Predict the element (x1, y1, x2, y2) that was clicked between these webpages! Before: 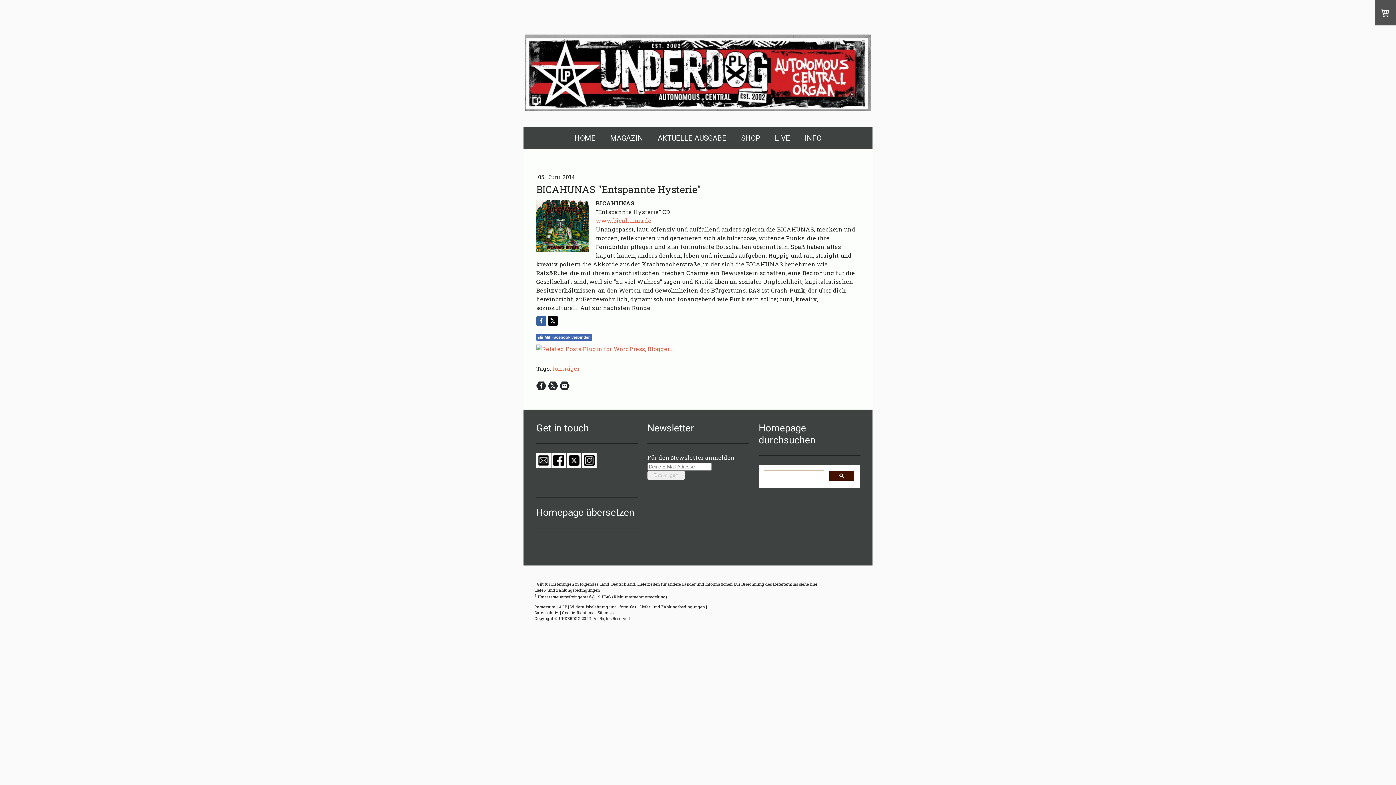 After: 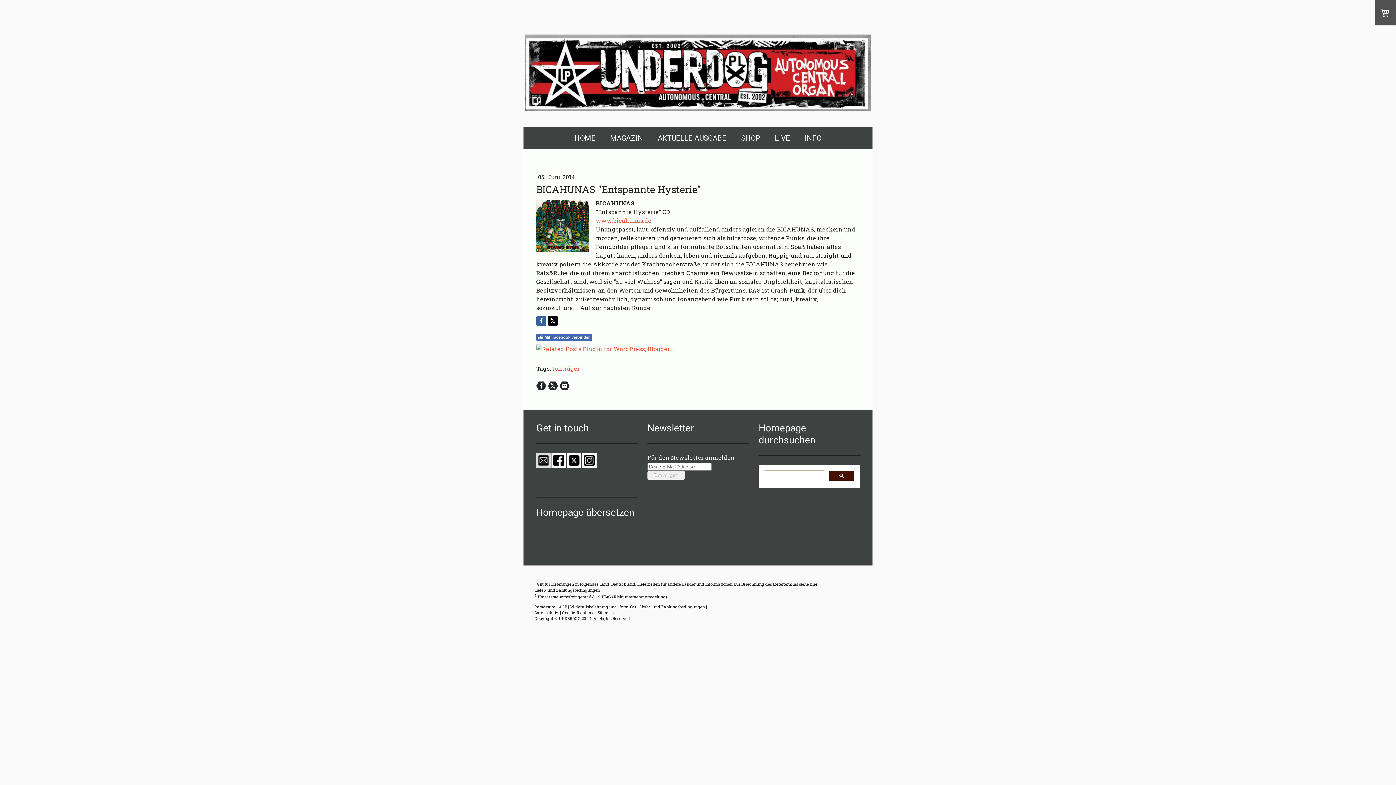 Action: bbox: (536, 453, 550, 467)